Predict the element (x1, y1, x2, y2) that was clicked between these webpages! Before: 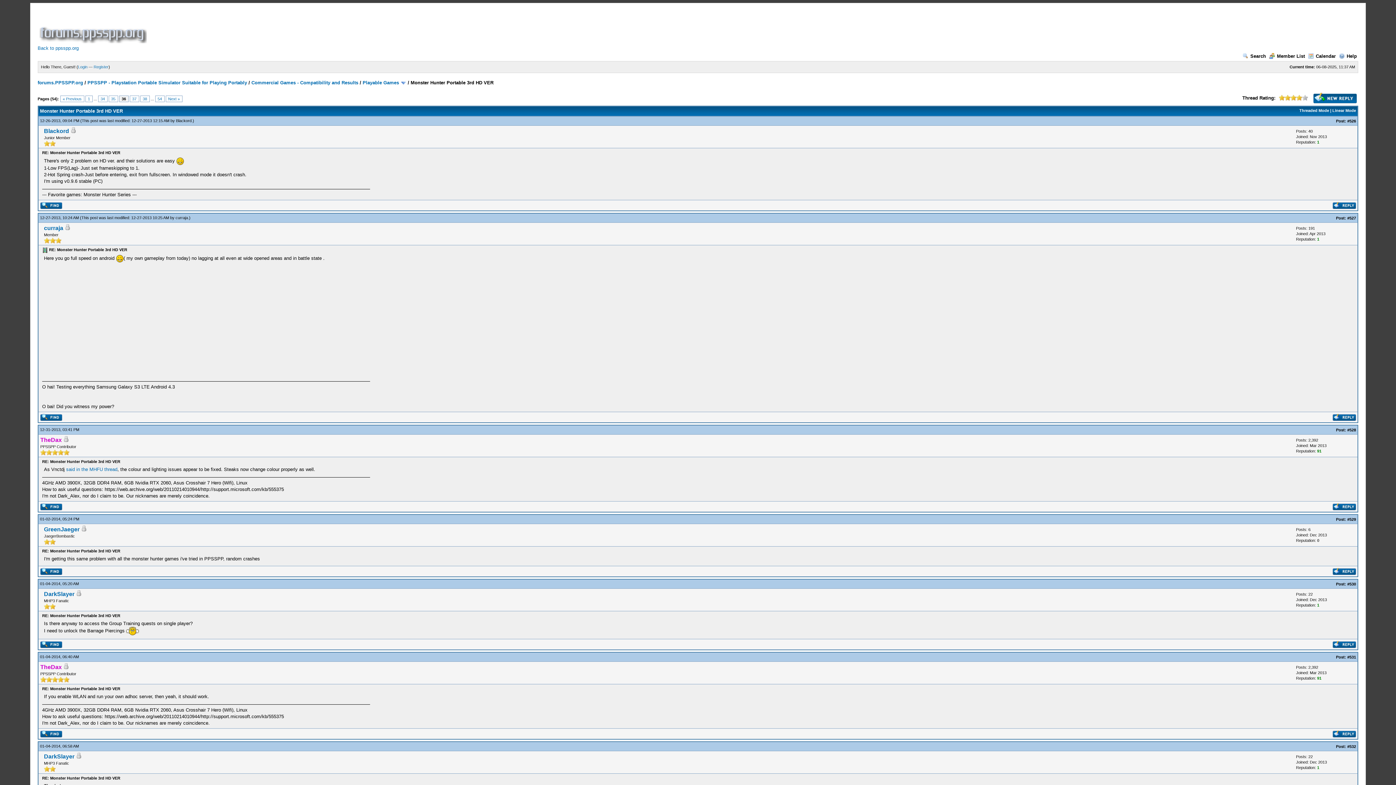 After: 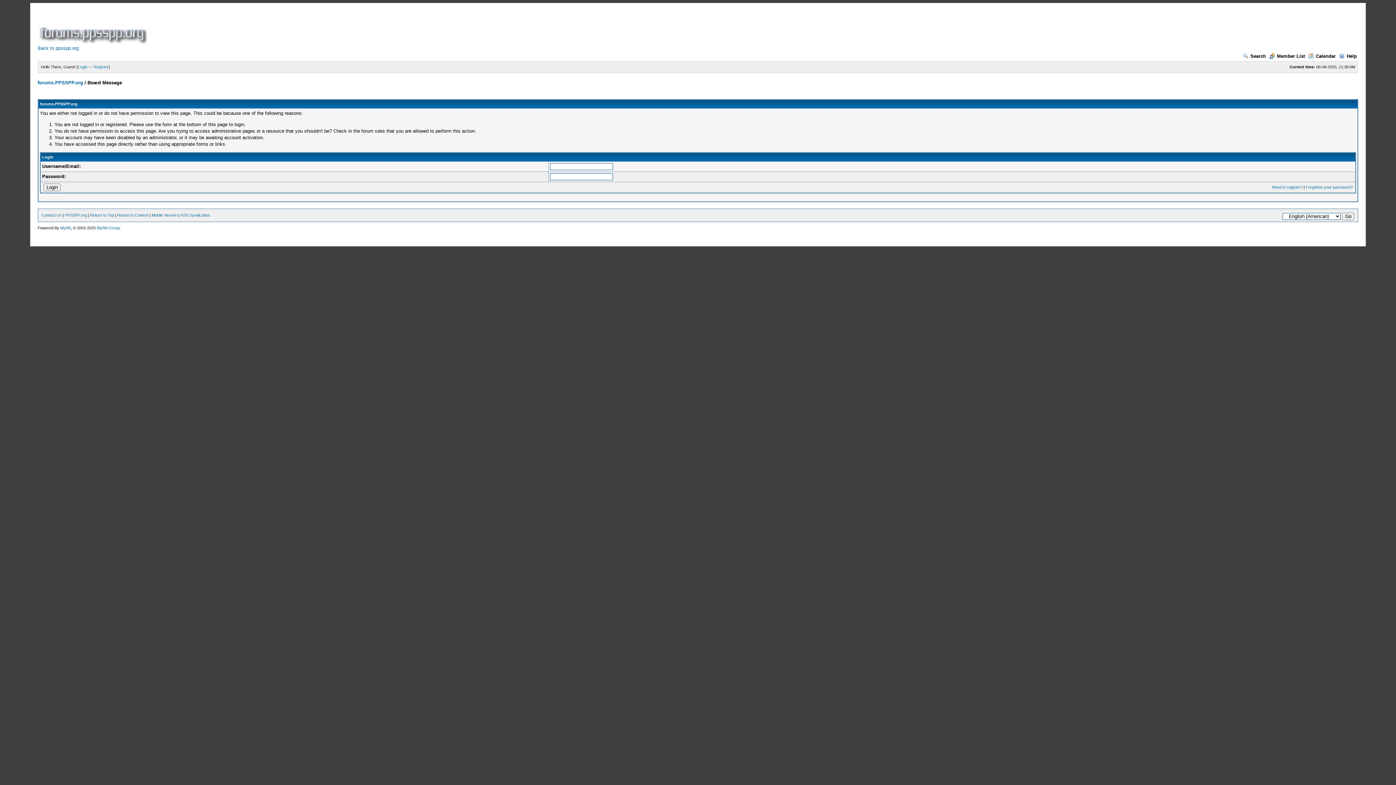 Action: bbox: (1332, 644, 1356, 649)